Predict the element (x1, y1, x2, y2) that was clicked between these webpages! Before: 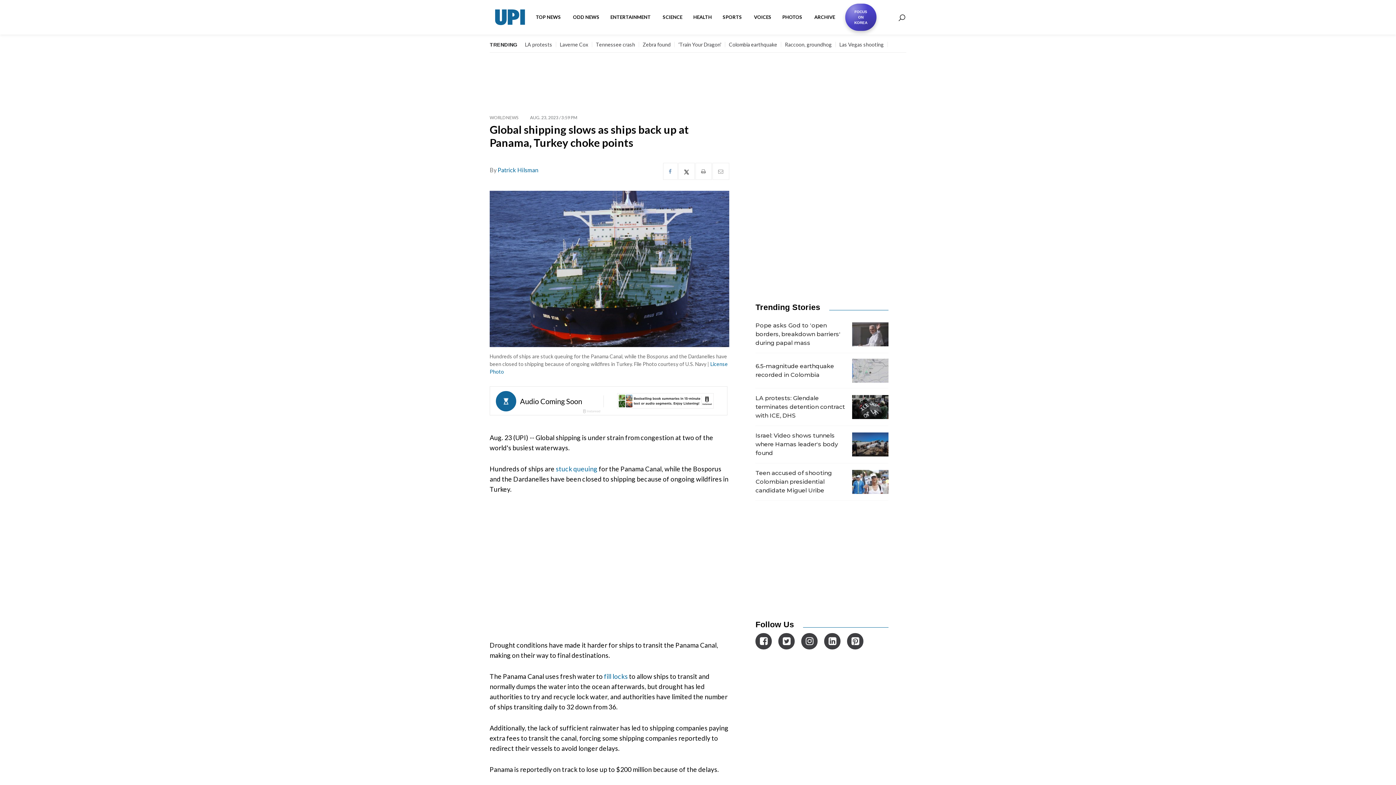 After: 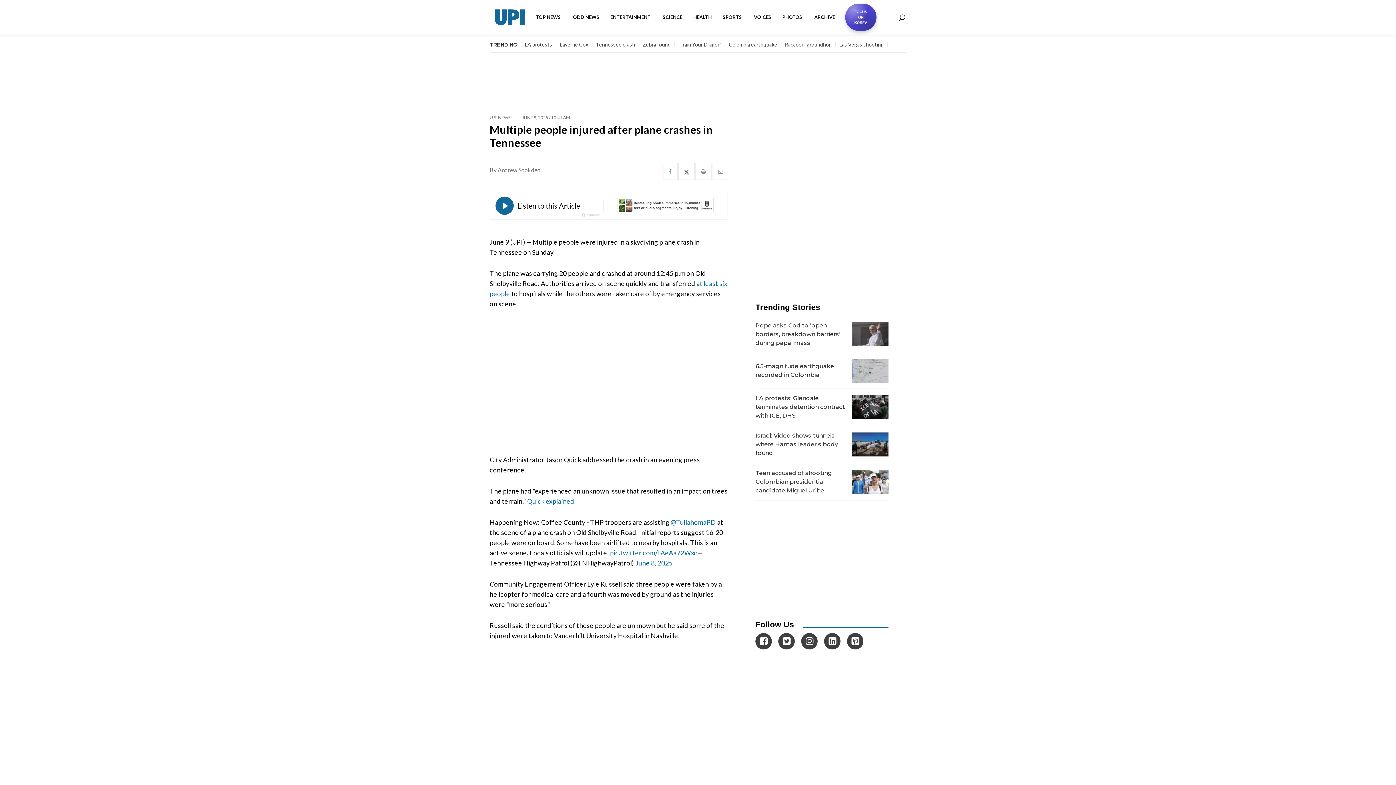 Action: bbox: (596, 41, 635, 47) label: Tennessee crash